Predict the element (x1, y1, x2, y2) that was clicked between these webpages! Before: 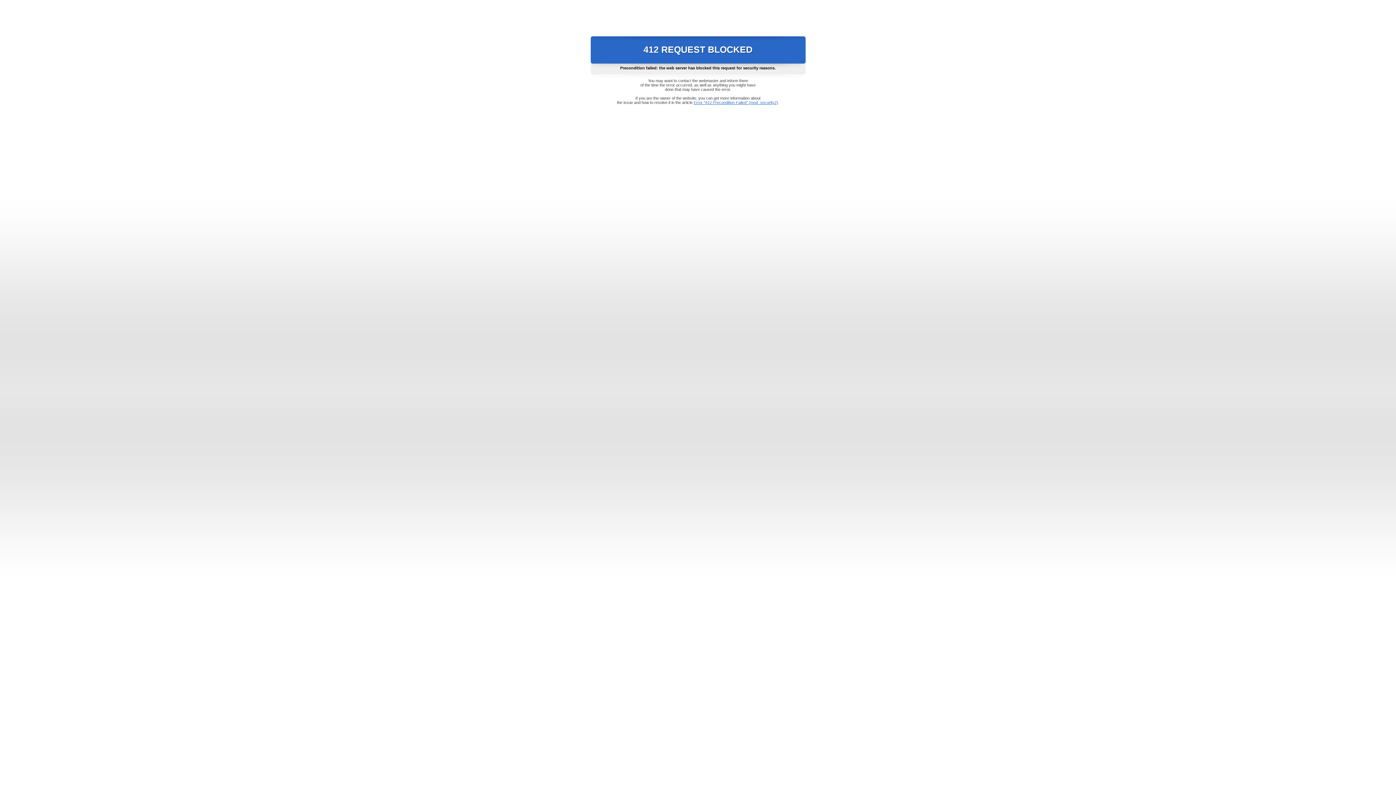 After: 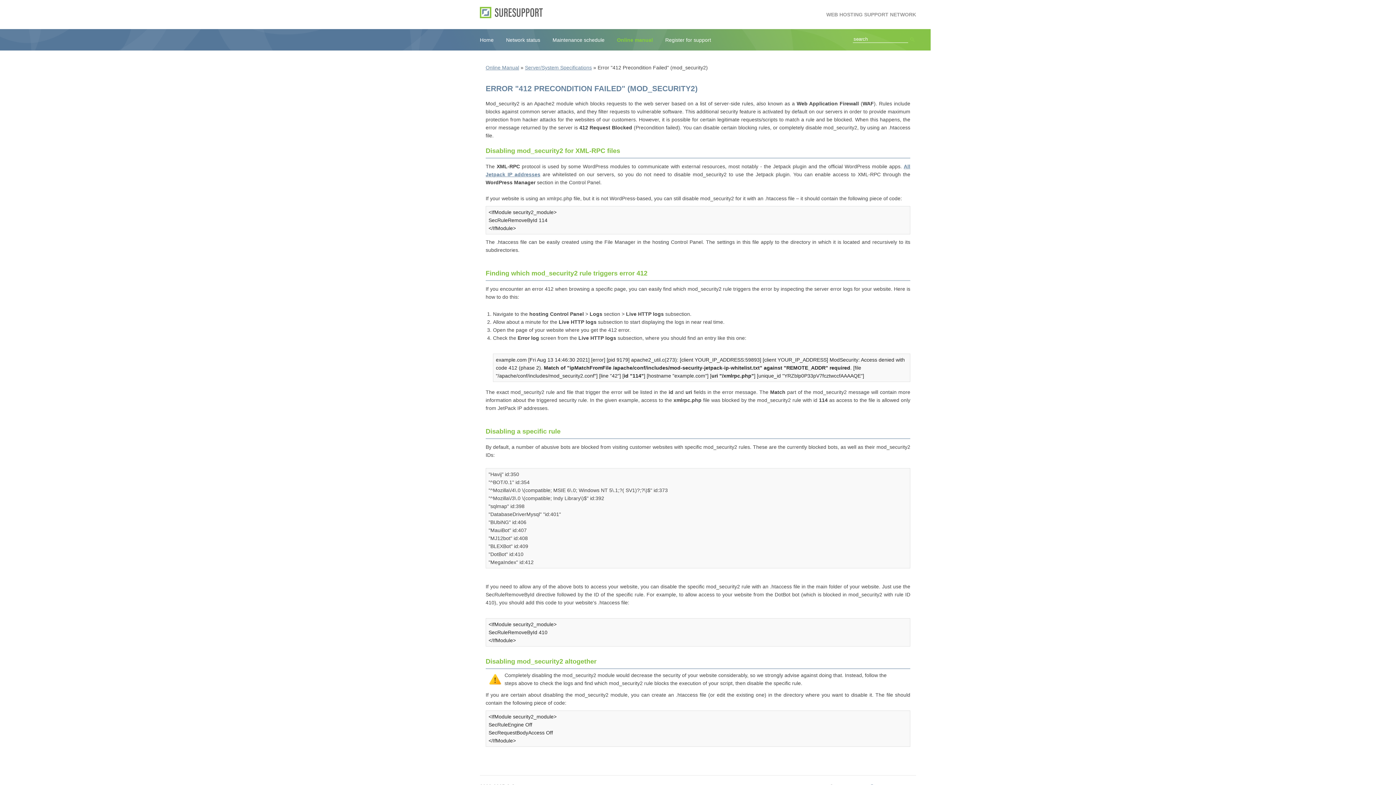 Action: bbox: (693, 100, 778, 104) label: Error "412 Precondition Failed" (mod_security2)